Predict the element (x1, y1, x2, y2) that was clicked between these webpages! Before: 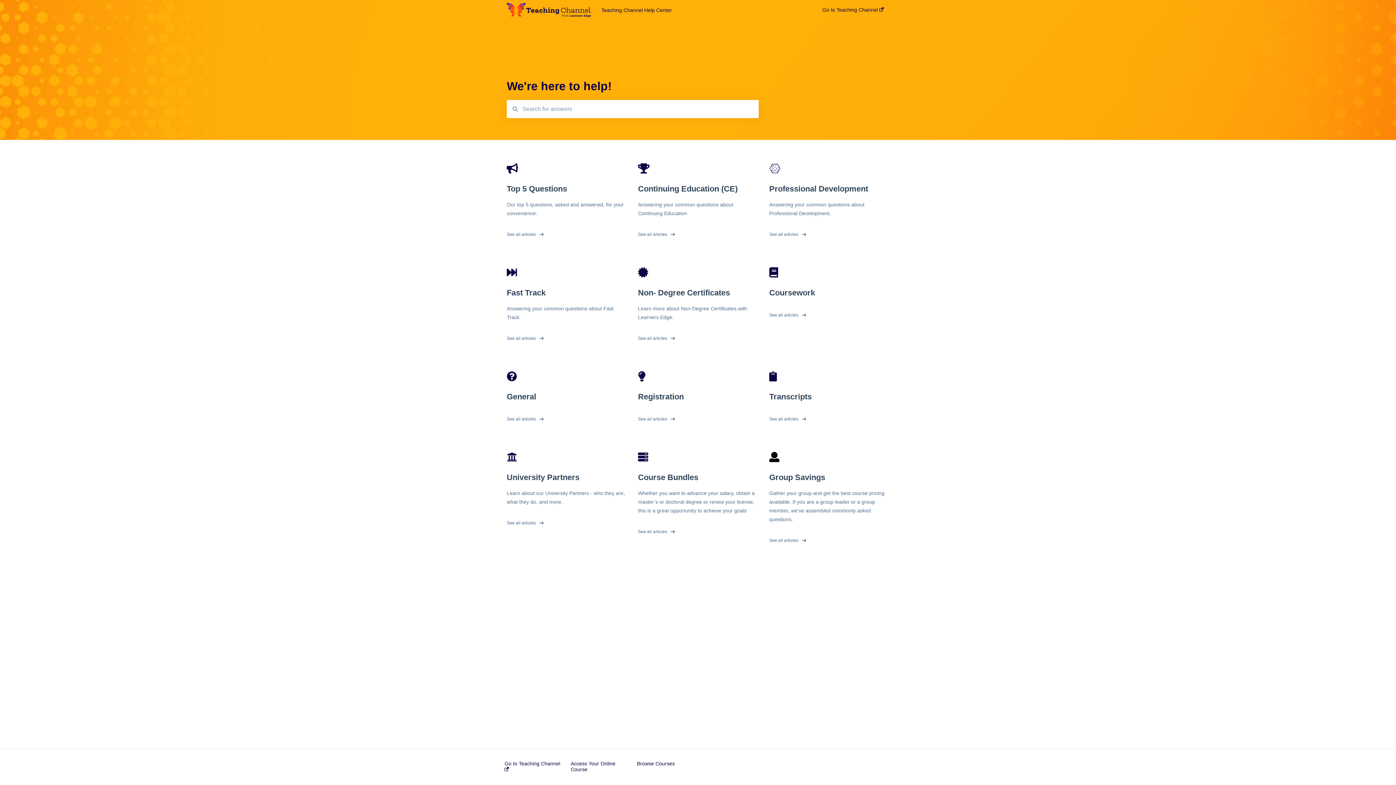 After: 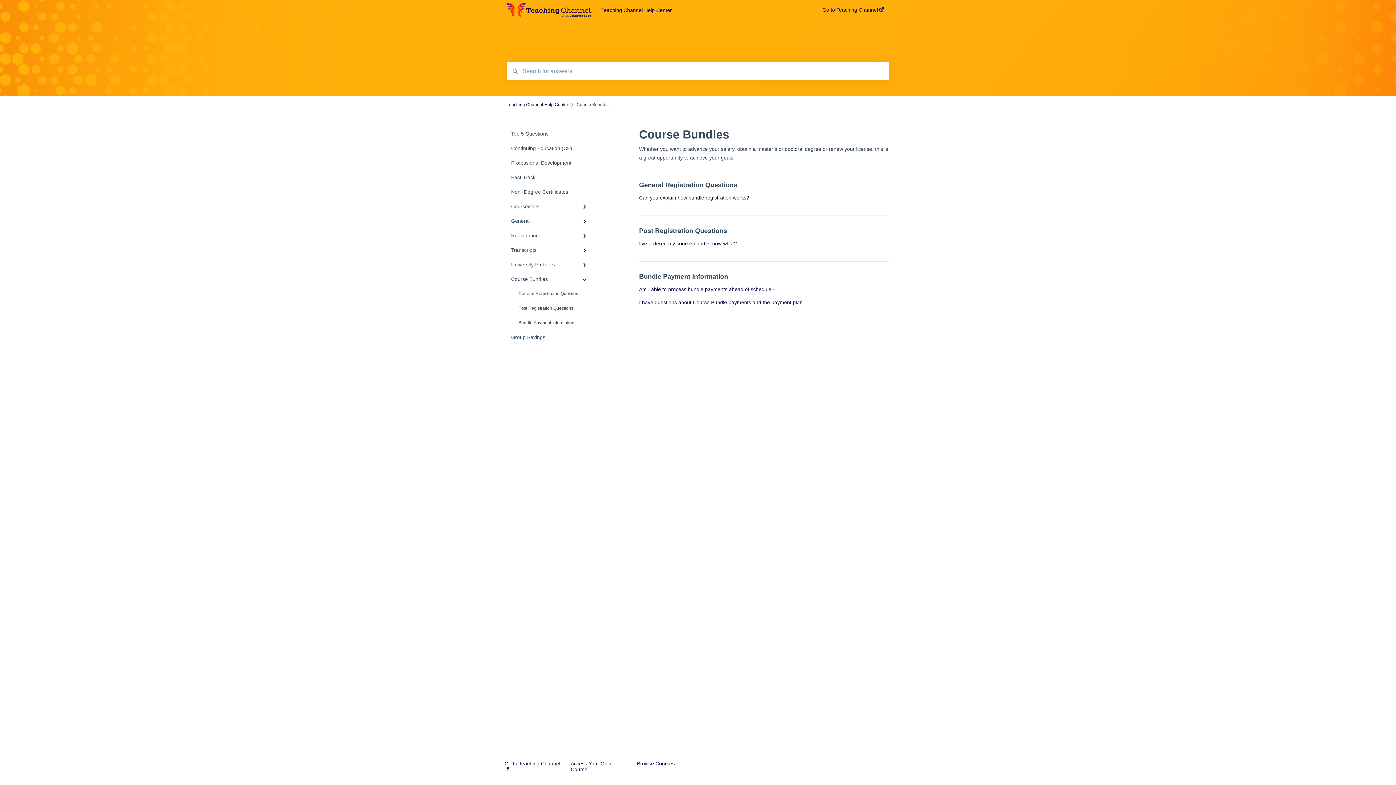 Action: label: See all articles bbox: (638, 521, 758, 539)